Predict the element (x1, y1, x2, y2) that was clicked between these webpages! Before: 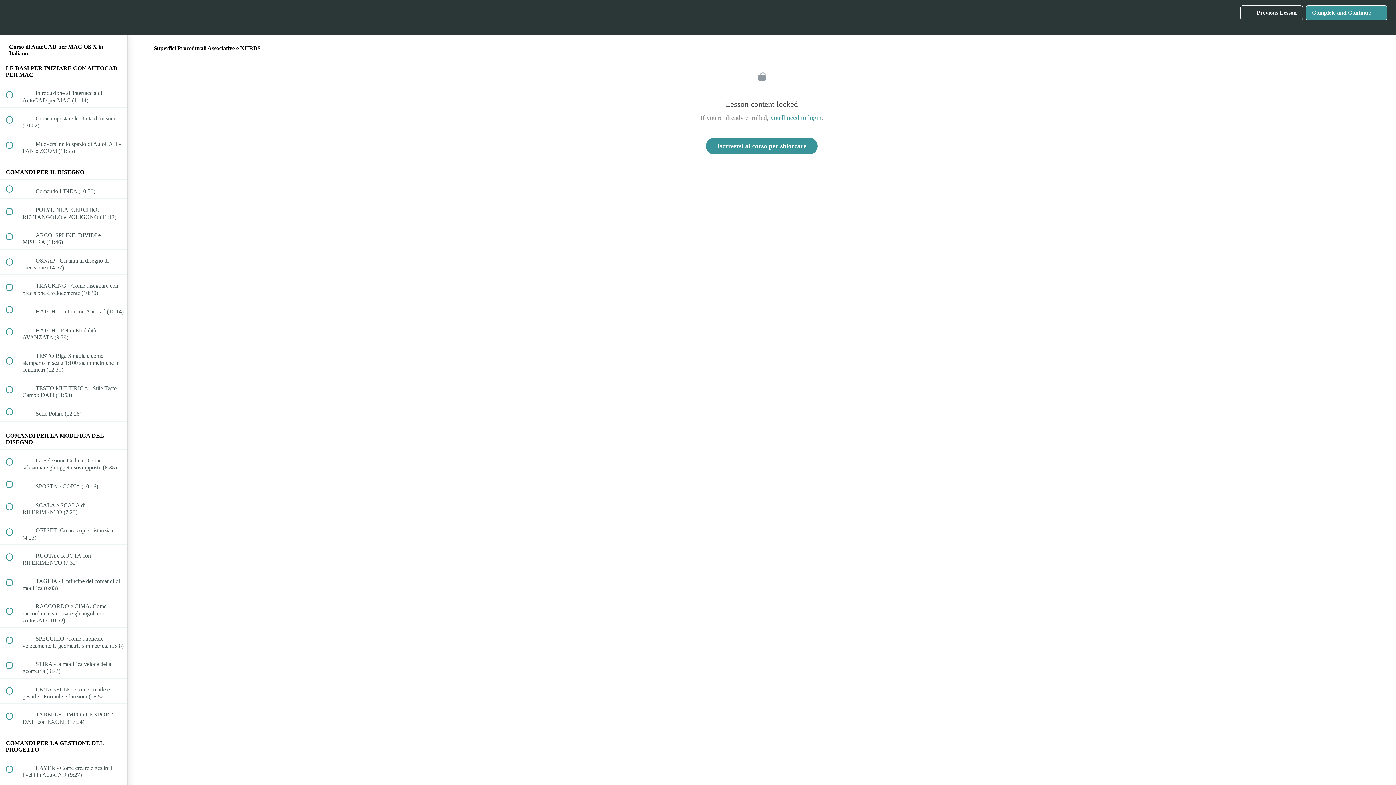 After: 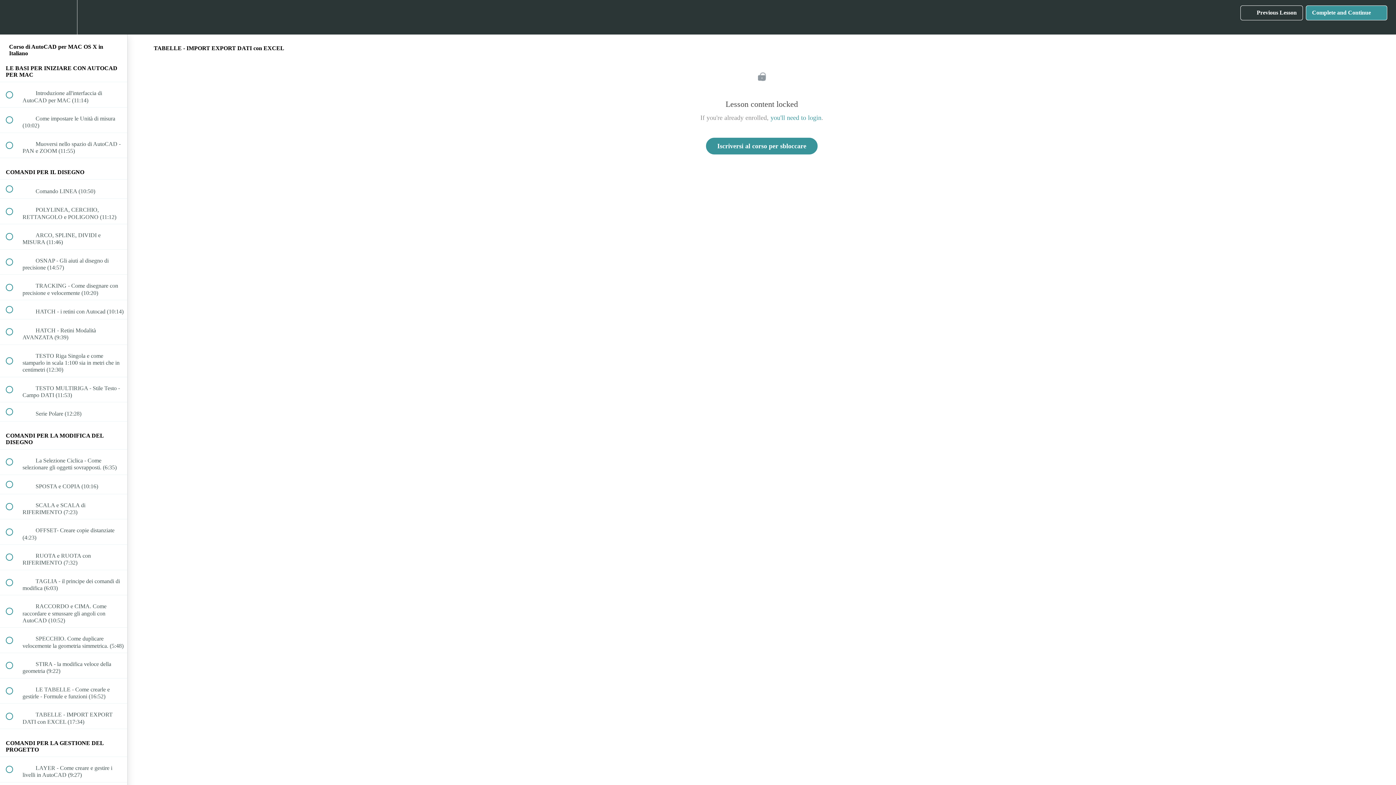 Action: bbox: (0, 704, 127, 729) label:  
 TABELLE - IMPORT EXPORT DATI con EXCEL (17:34)